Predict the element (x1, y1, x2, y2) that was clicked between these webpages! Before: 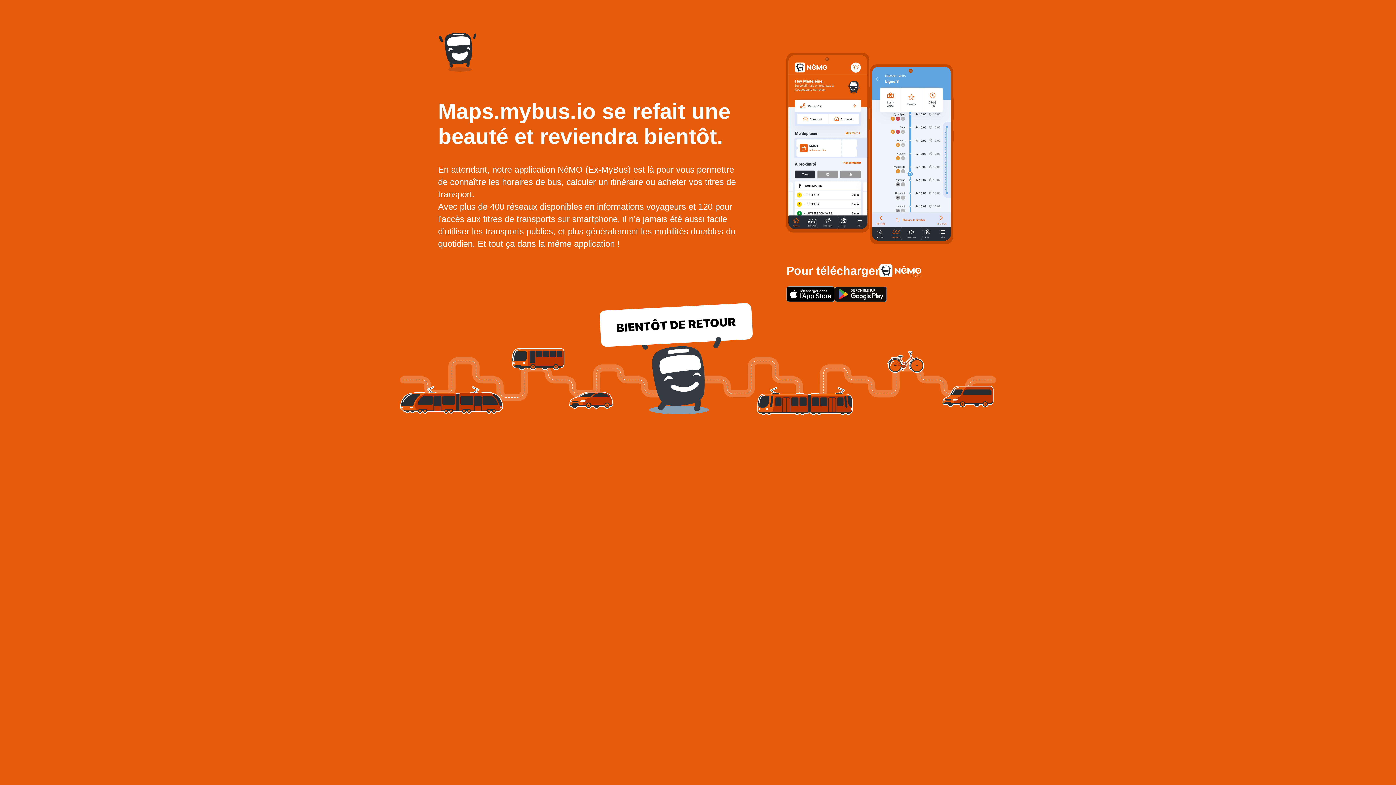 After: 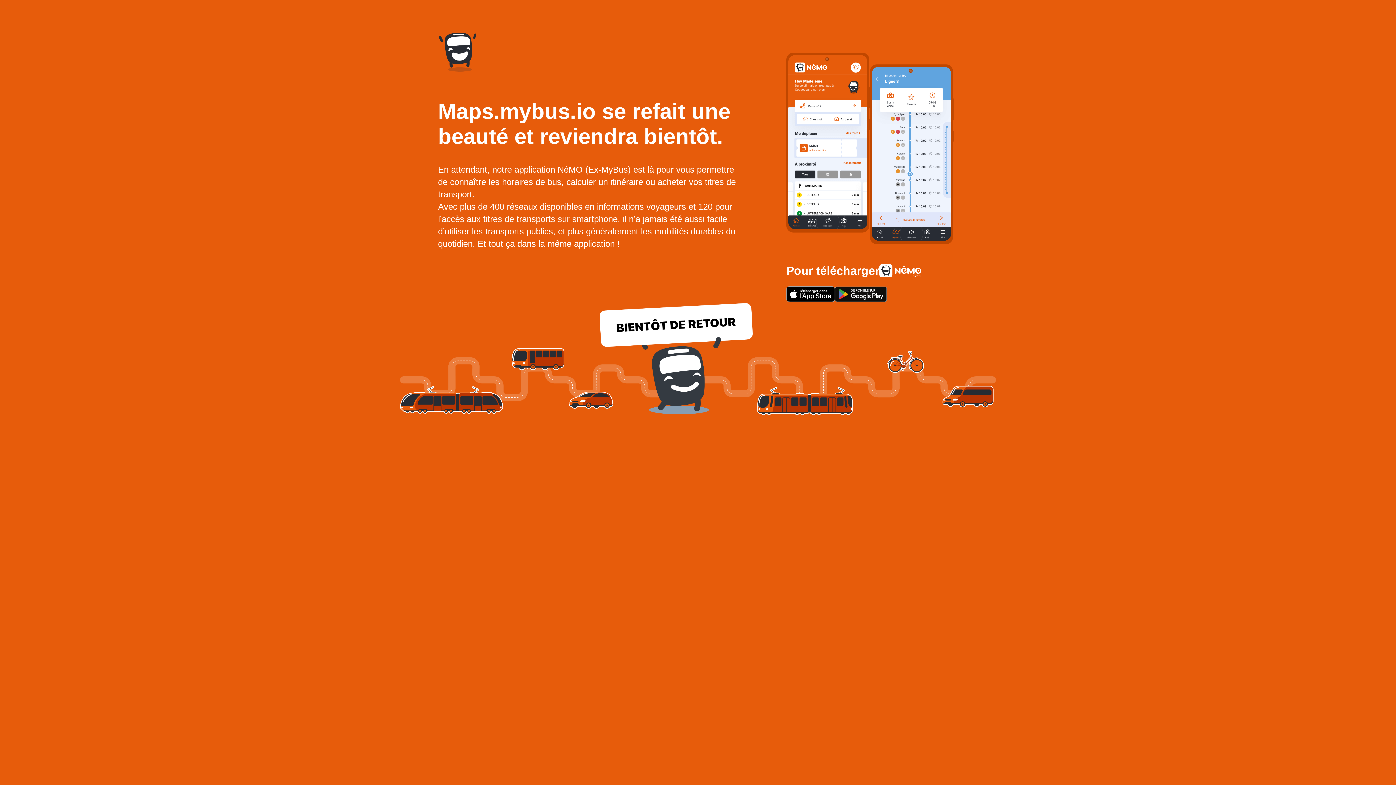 Action: bbox: (835, 286, 887, 302)